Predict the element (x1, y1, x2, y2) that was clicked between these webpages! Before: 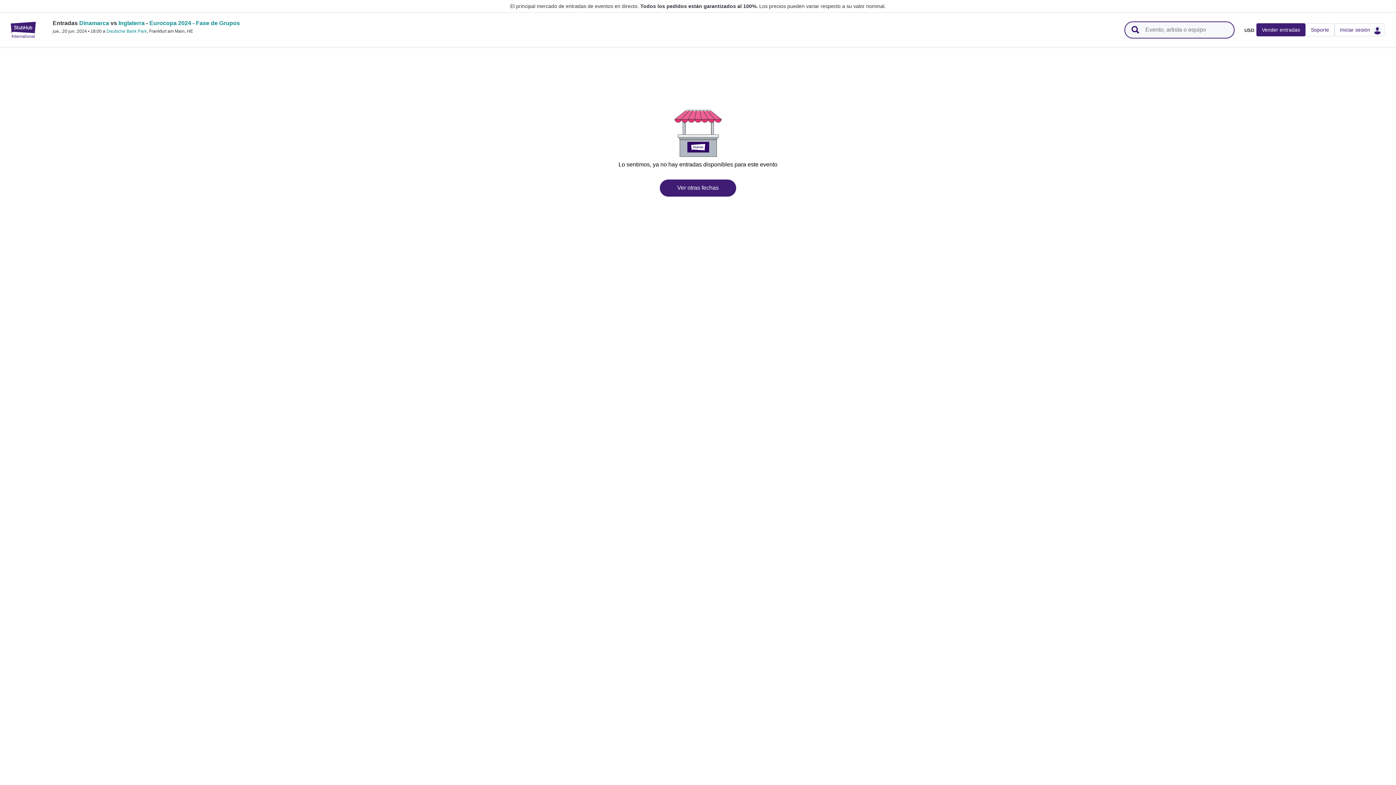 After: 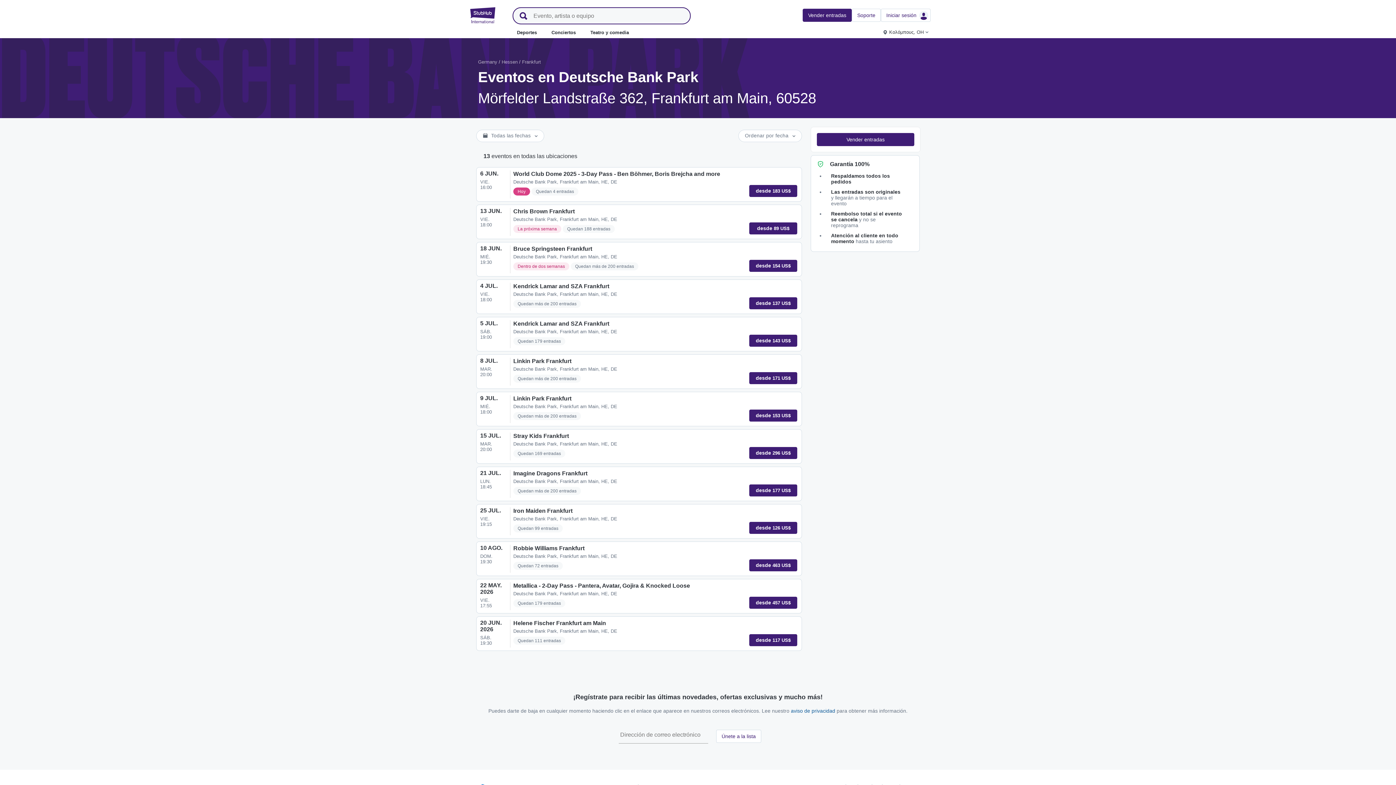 Action: bbox: (106, 28, 146, 33) label: Deutsche Bank Park